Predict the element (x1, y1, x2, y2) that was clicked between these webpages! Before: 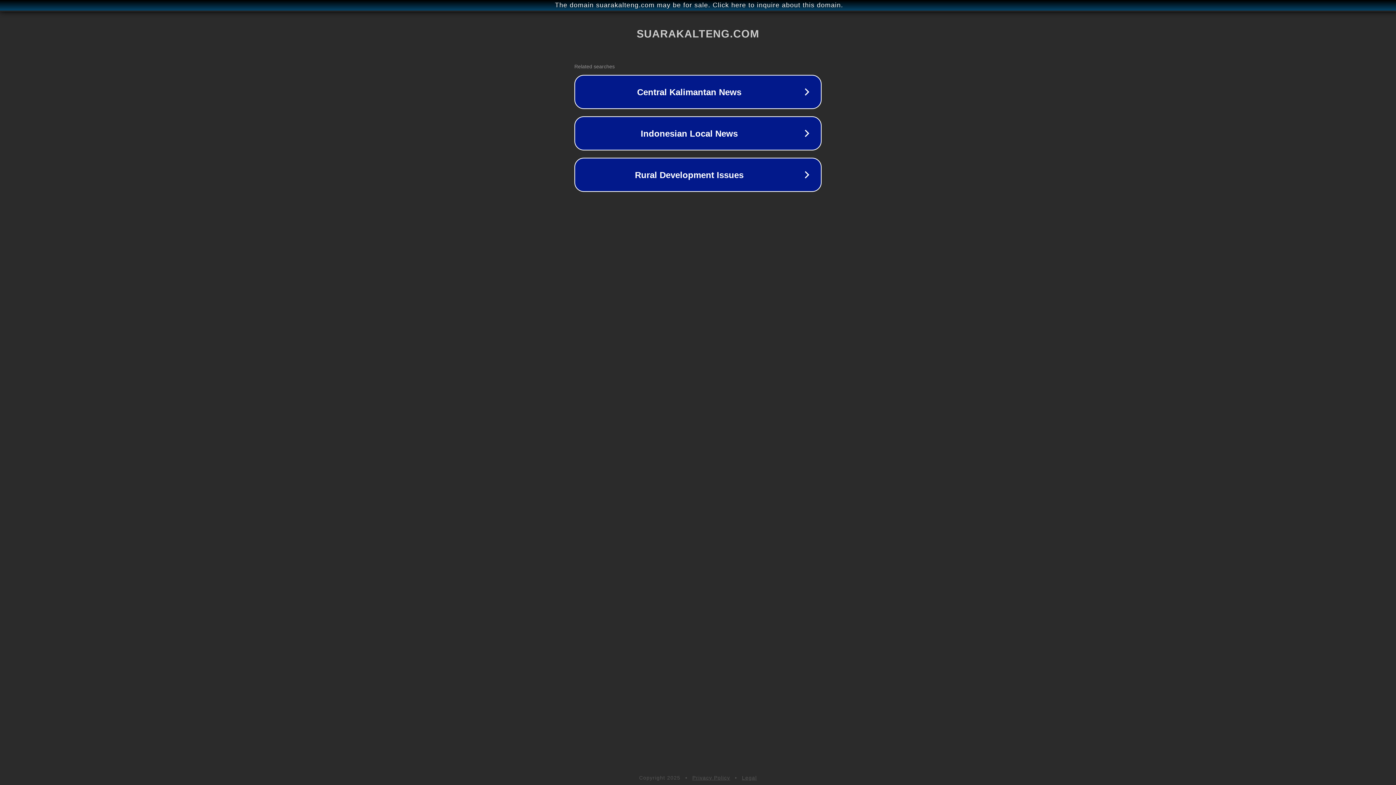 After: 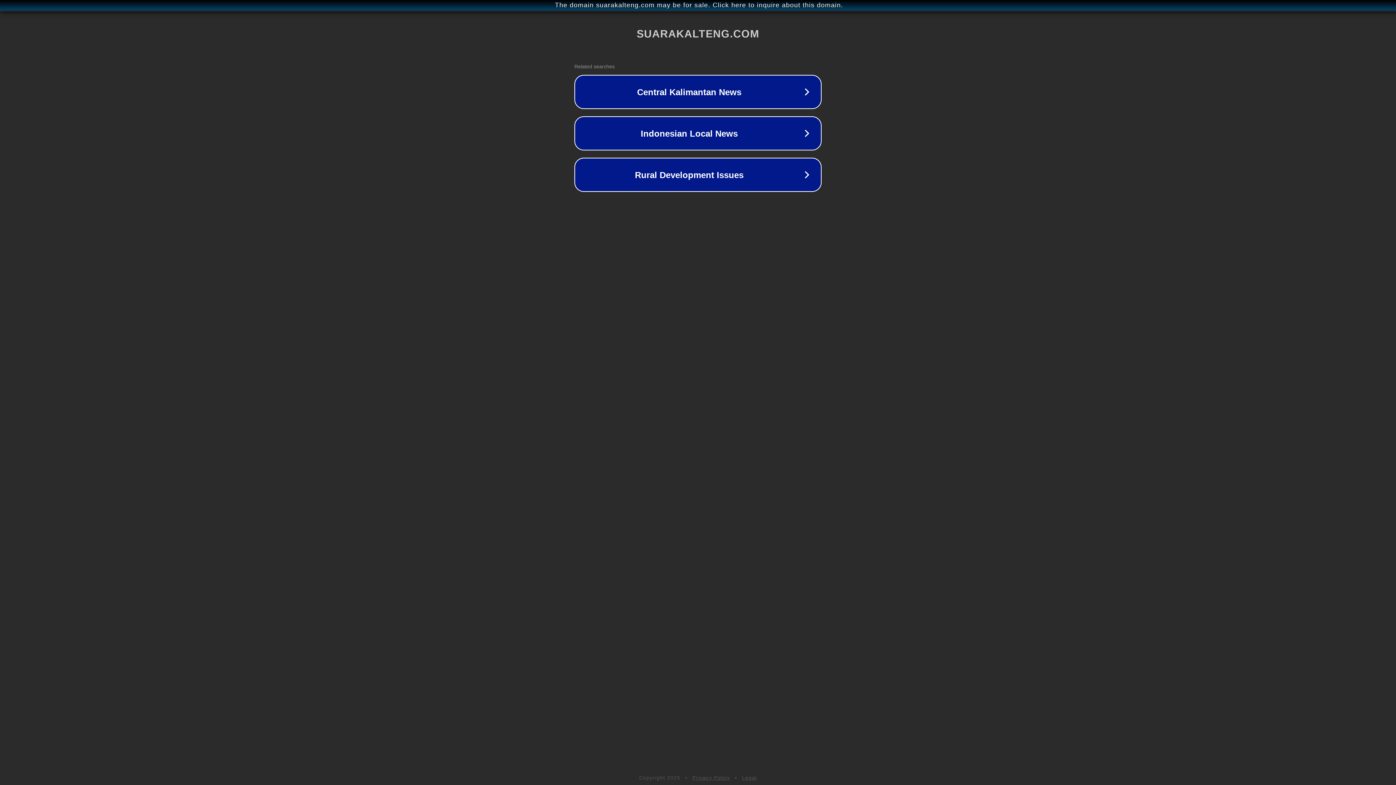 Action: bbox: (742, 775, 757, 781) label: Legal